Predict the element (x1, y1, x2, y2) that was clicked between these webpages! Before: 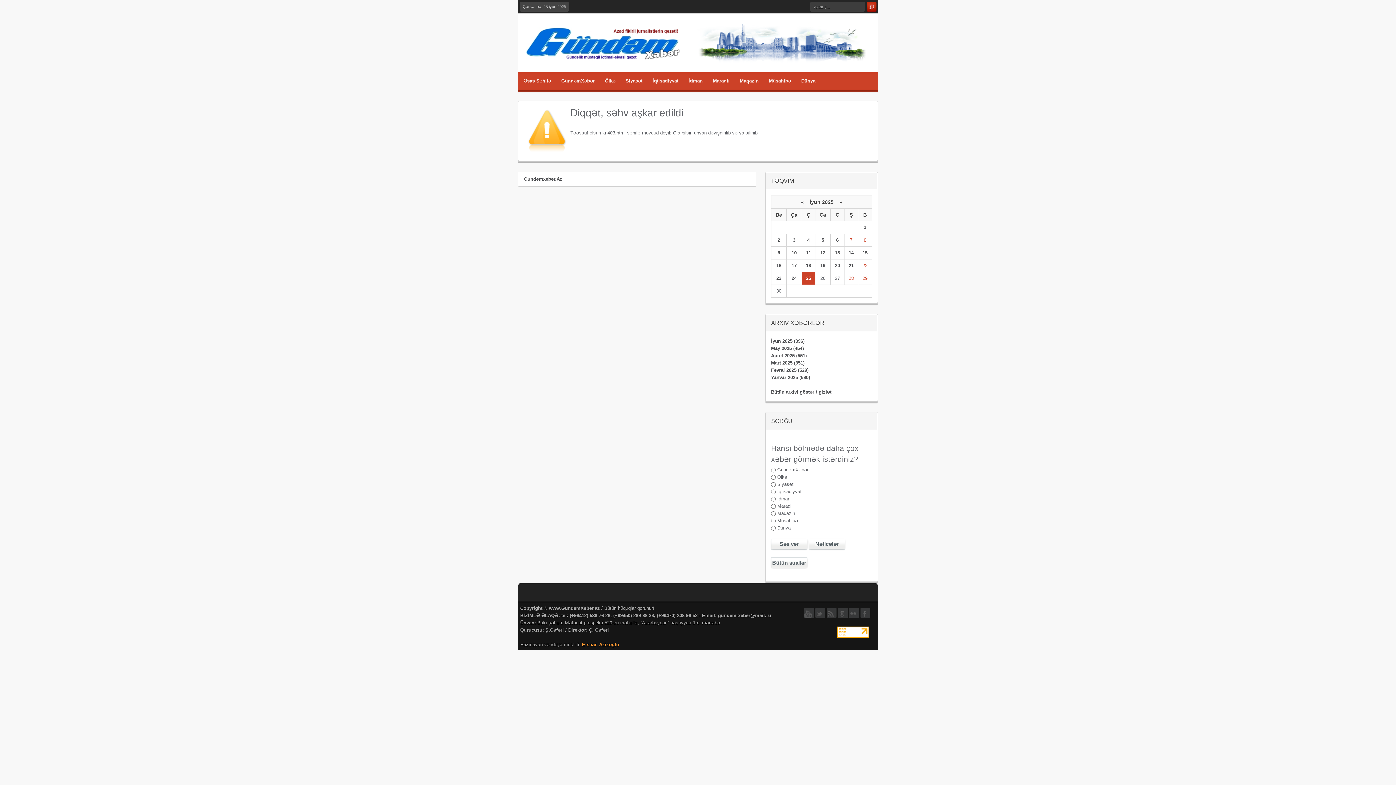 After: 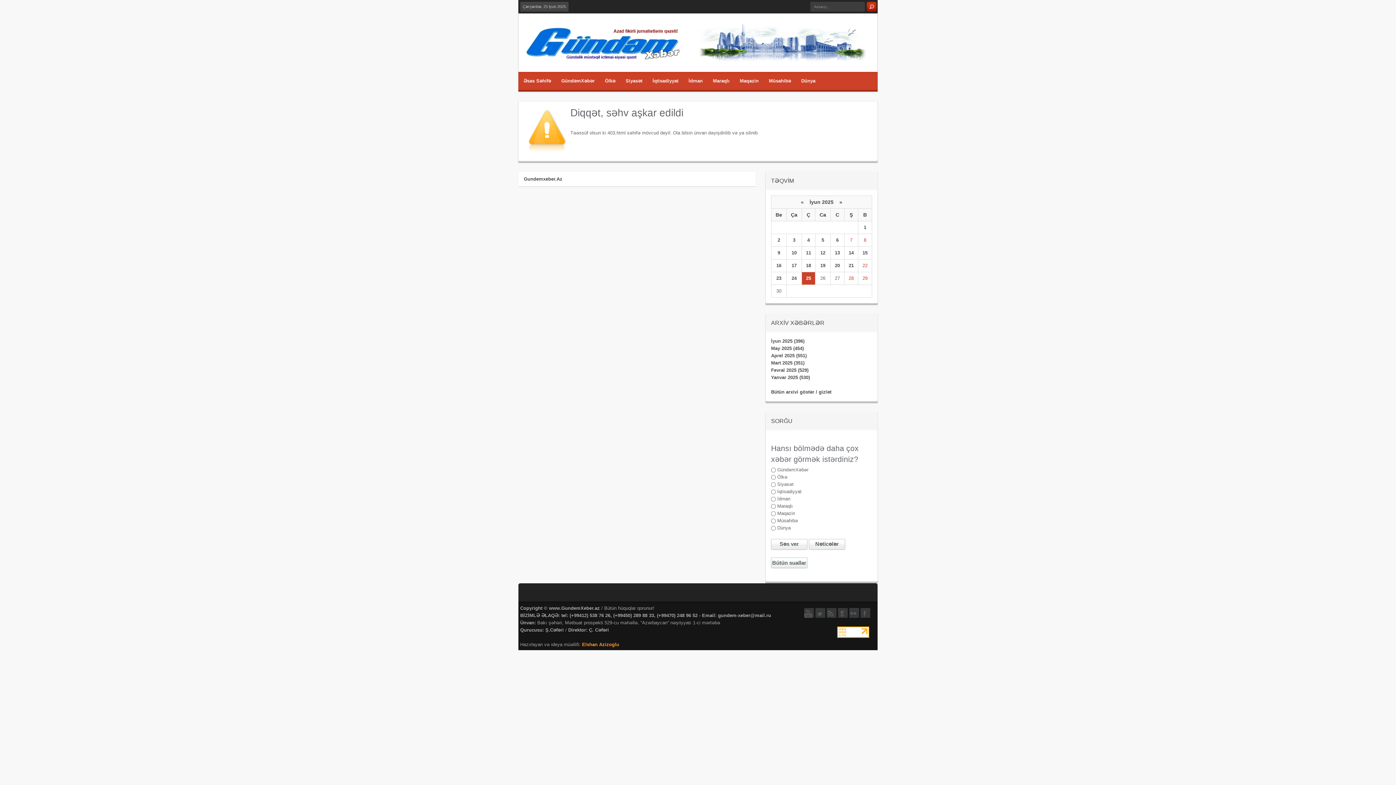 Action: bbox: (837, 633, 869, 639)